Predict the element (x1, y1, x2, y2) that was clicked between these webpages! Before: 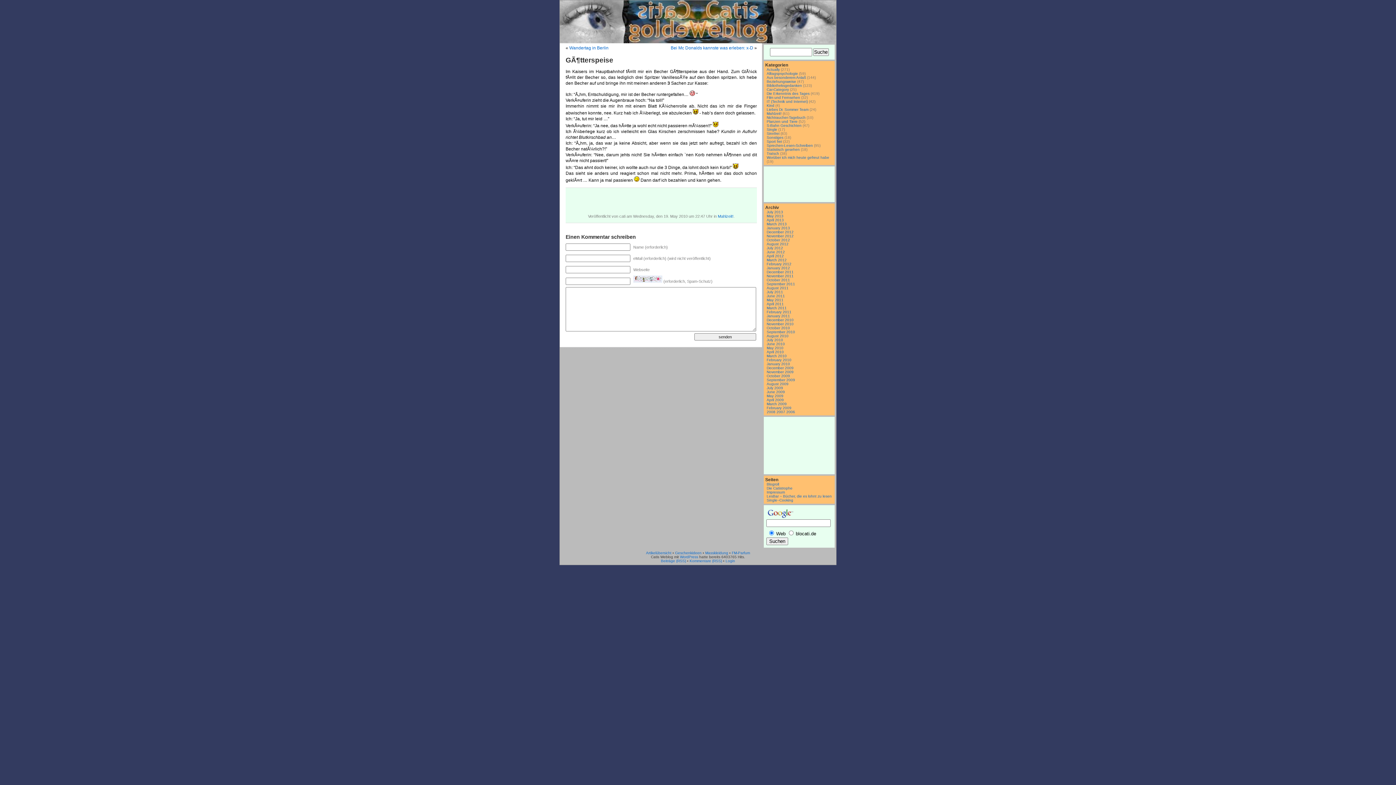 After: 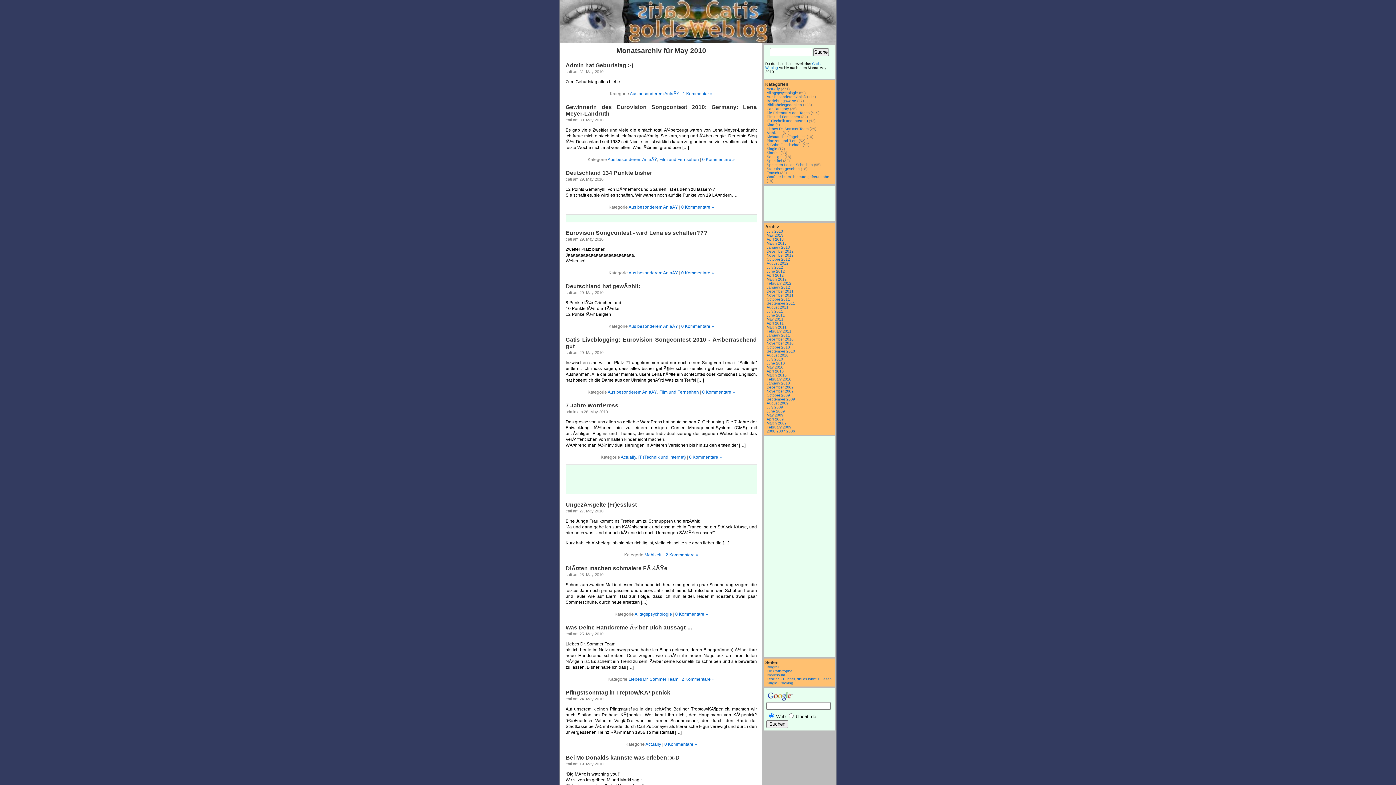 Action: bbox: (766, 346, 783, 350) label: May 2010